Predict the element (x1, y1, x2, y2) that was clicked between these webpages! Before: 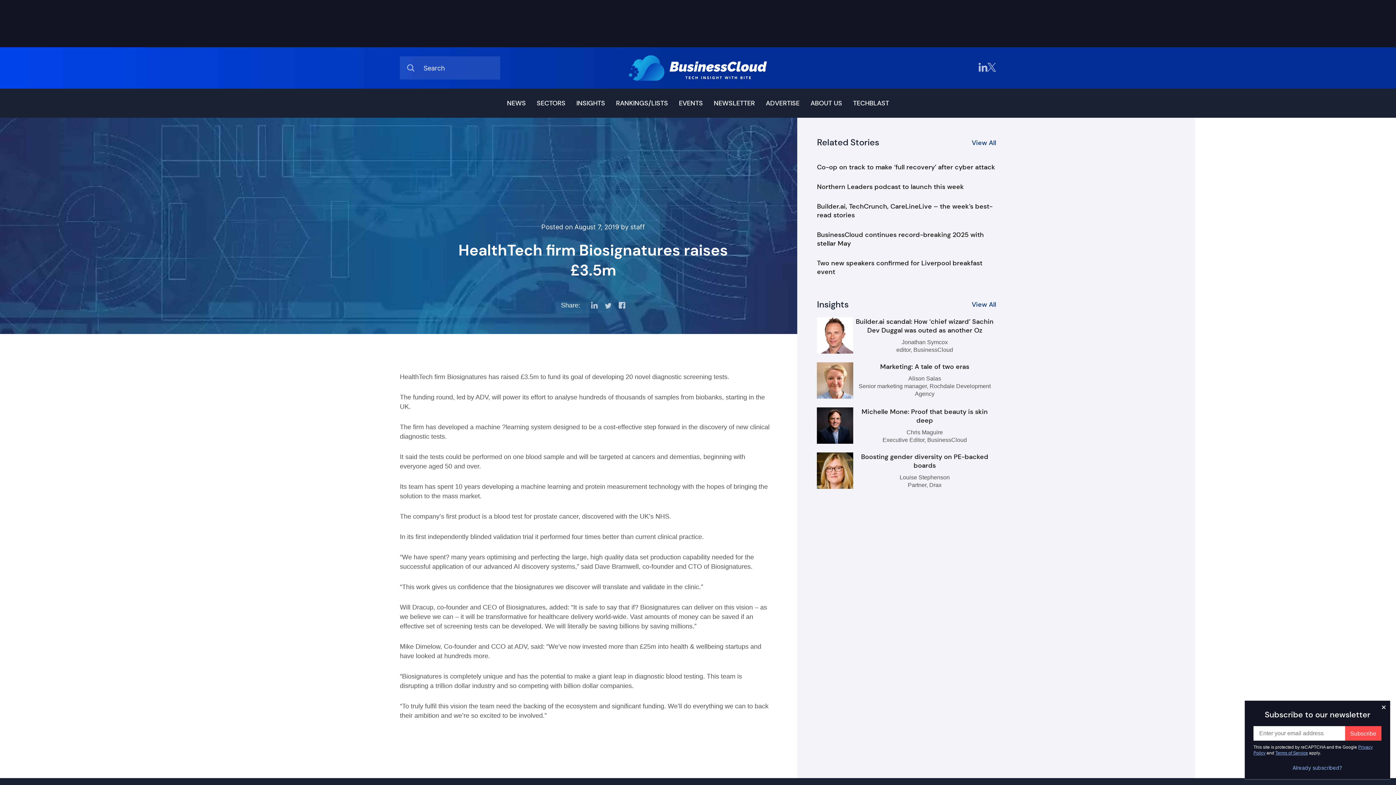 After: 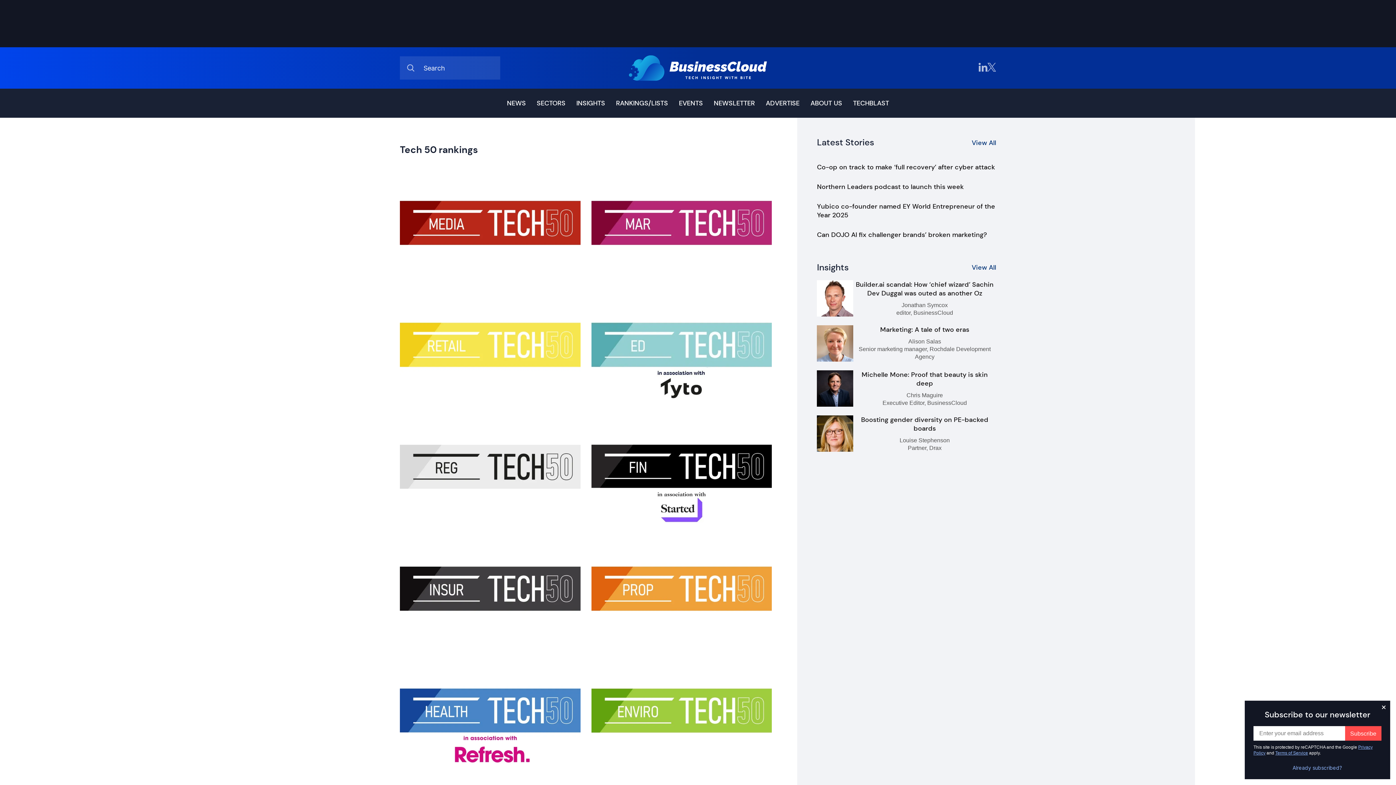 Action: label: RANKINGS/LISTS bbox: (616, 98, 668, 107)